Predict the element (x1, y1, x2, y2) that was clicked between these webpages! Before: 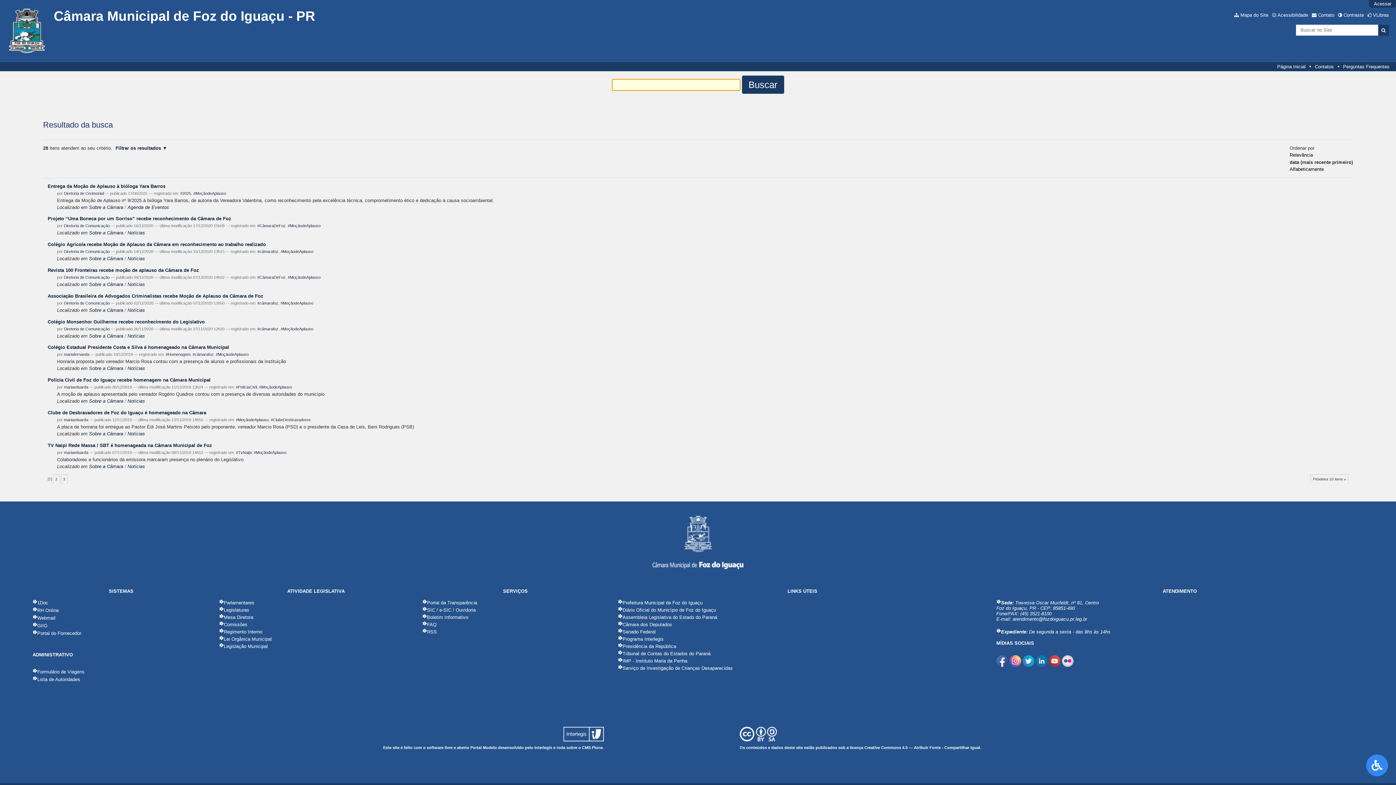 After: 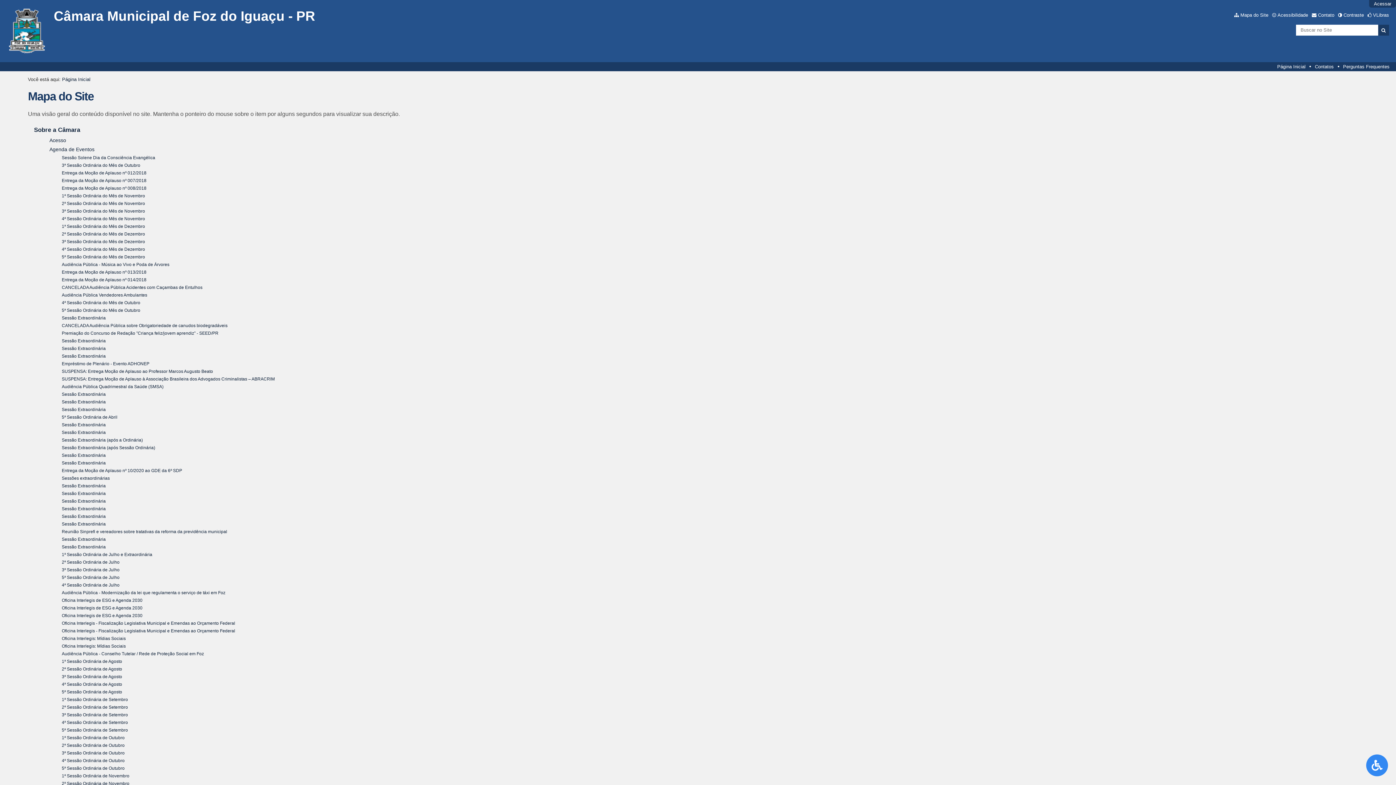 Action: bbox: (1234, 12, 1268, 17) label: Mapa do Site